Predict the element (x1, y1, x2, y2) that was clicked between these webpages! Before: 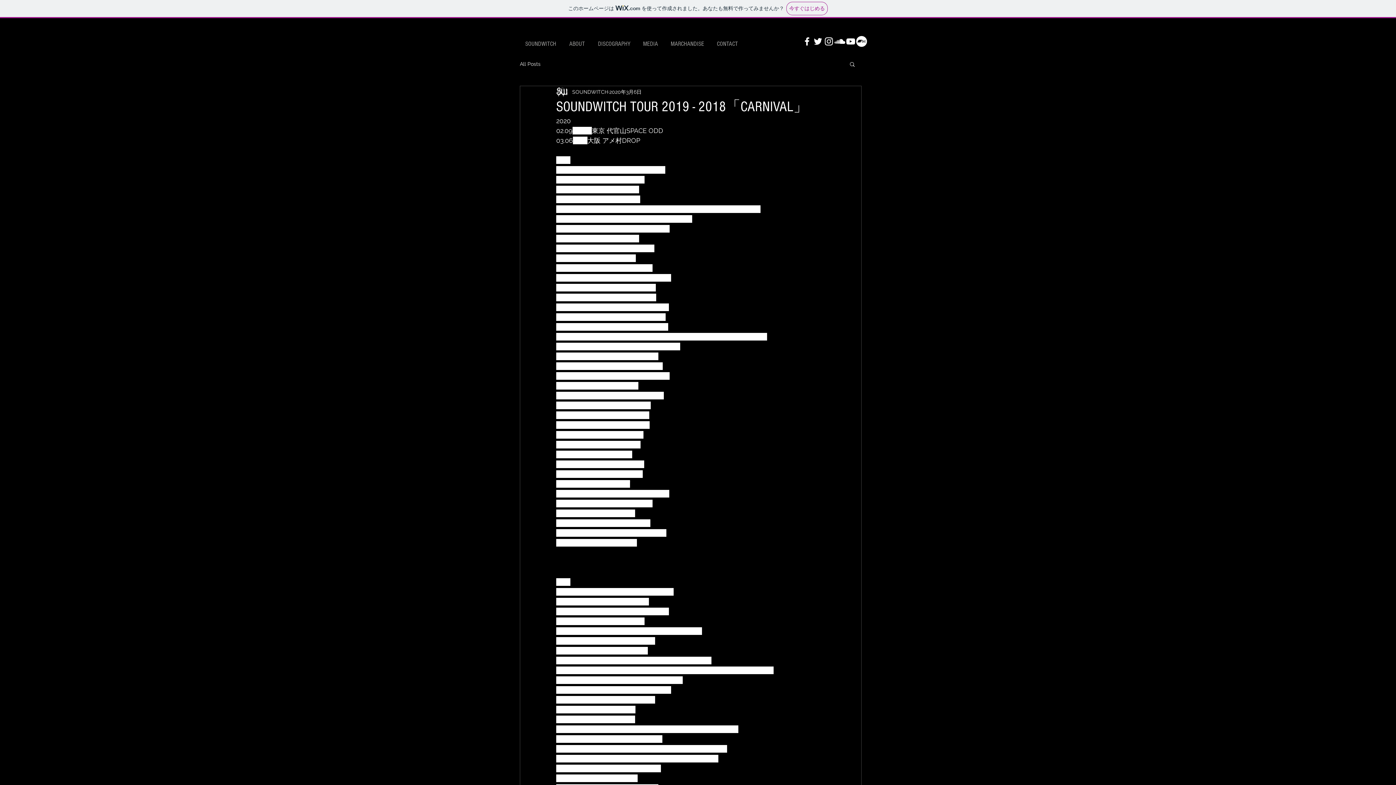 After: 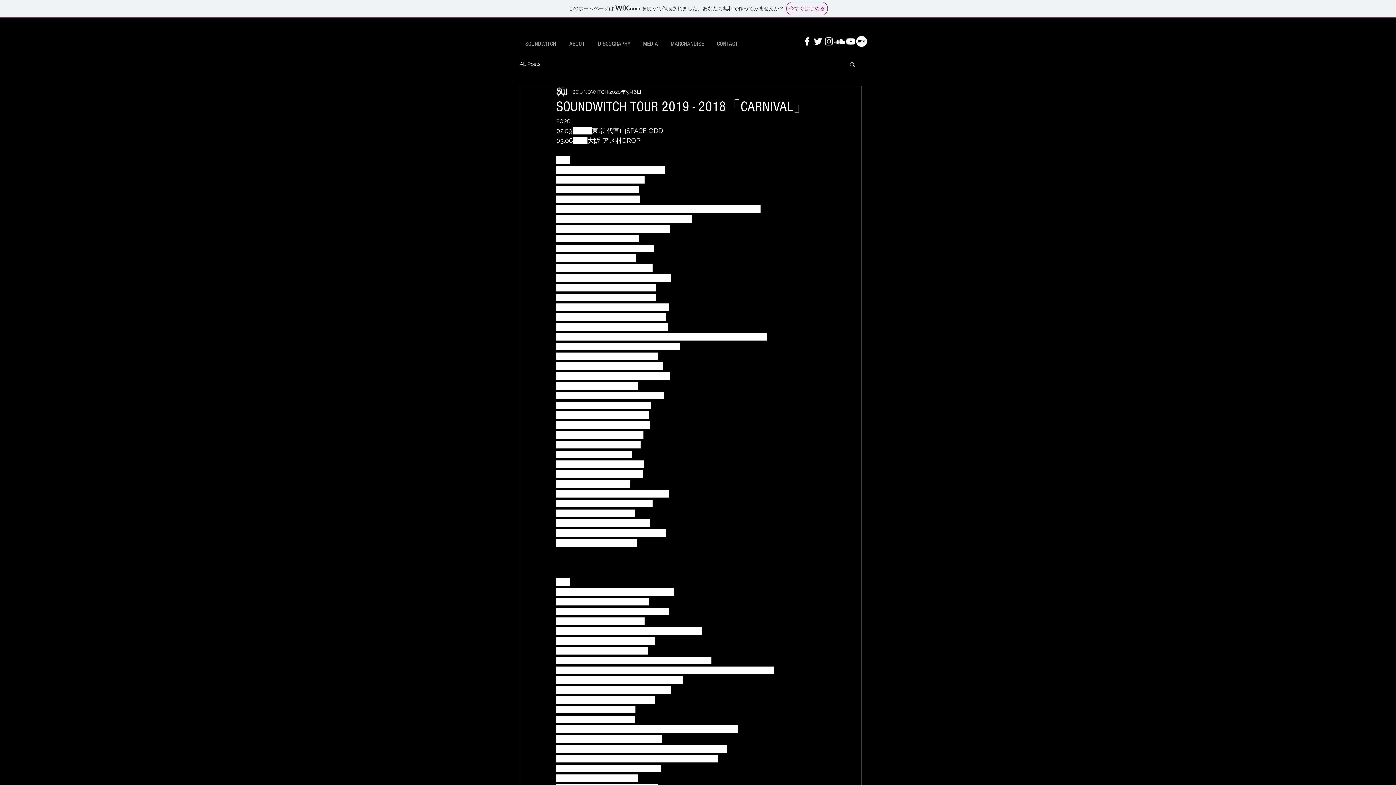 Action: label: Bandcamp  - ホワイト丸 bbox: (856, 36, 867, 46)